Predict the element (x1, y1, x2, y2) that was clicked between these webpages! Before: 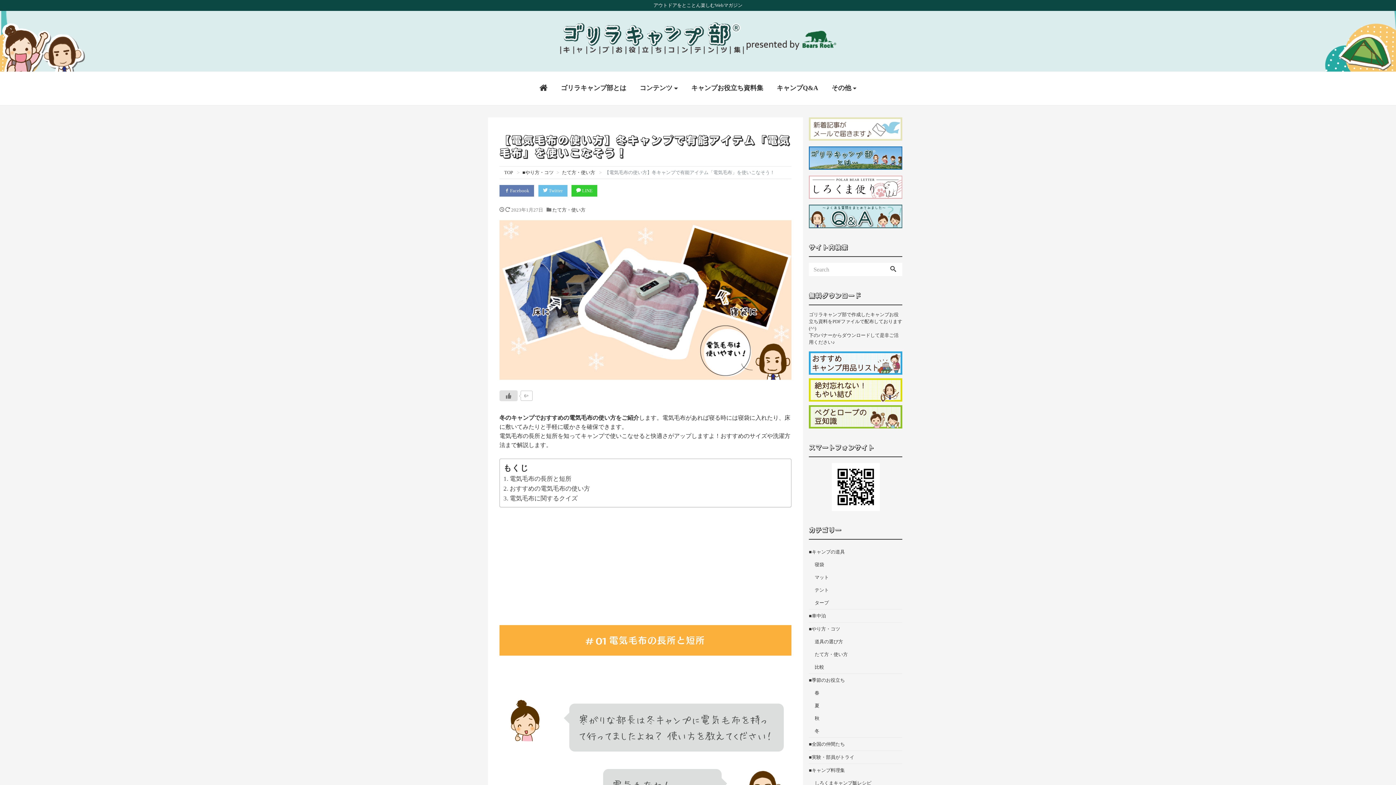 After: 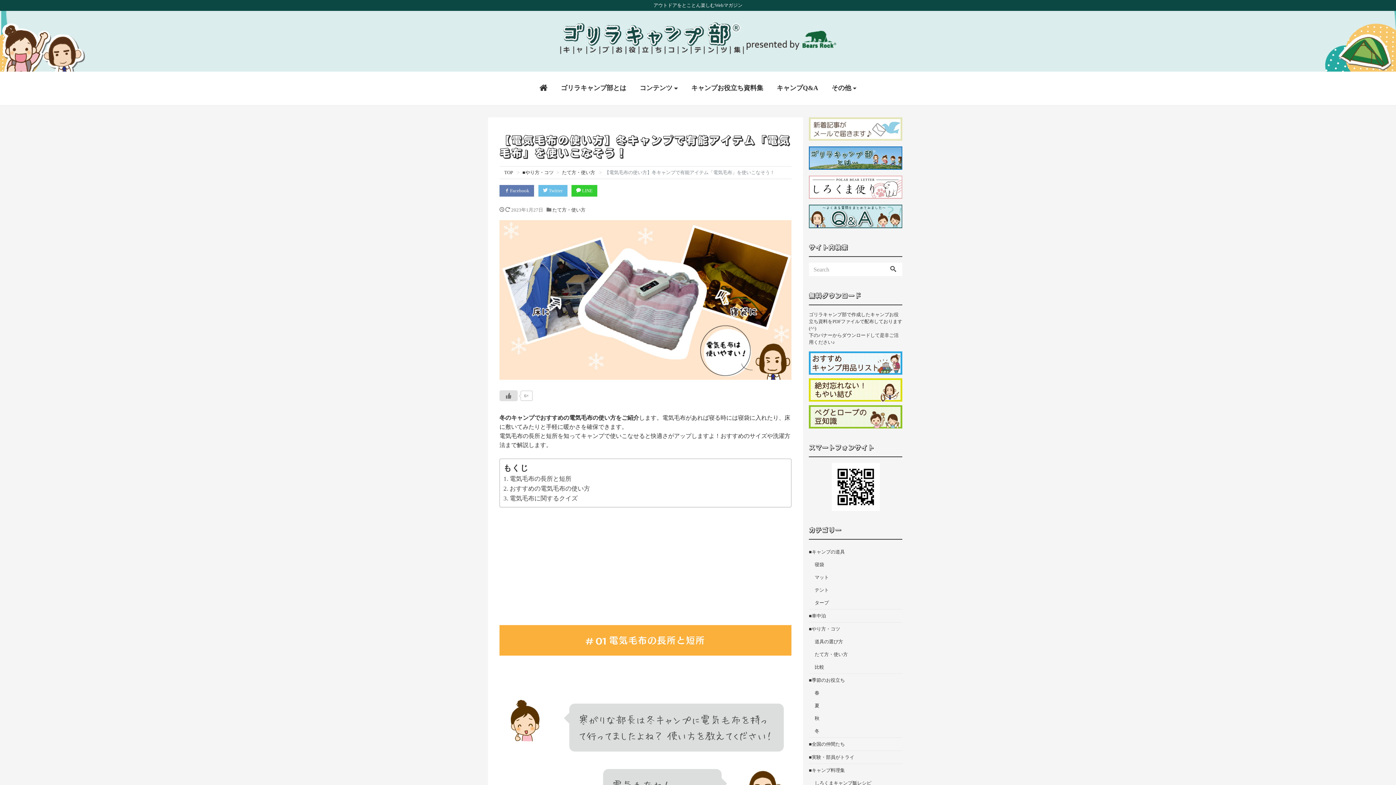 Action: bbox: (809, 386, 902, 392)